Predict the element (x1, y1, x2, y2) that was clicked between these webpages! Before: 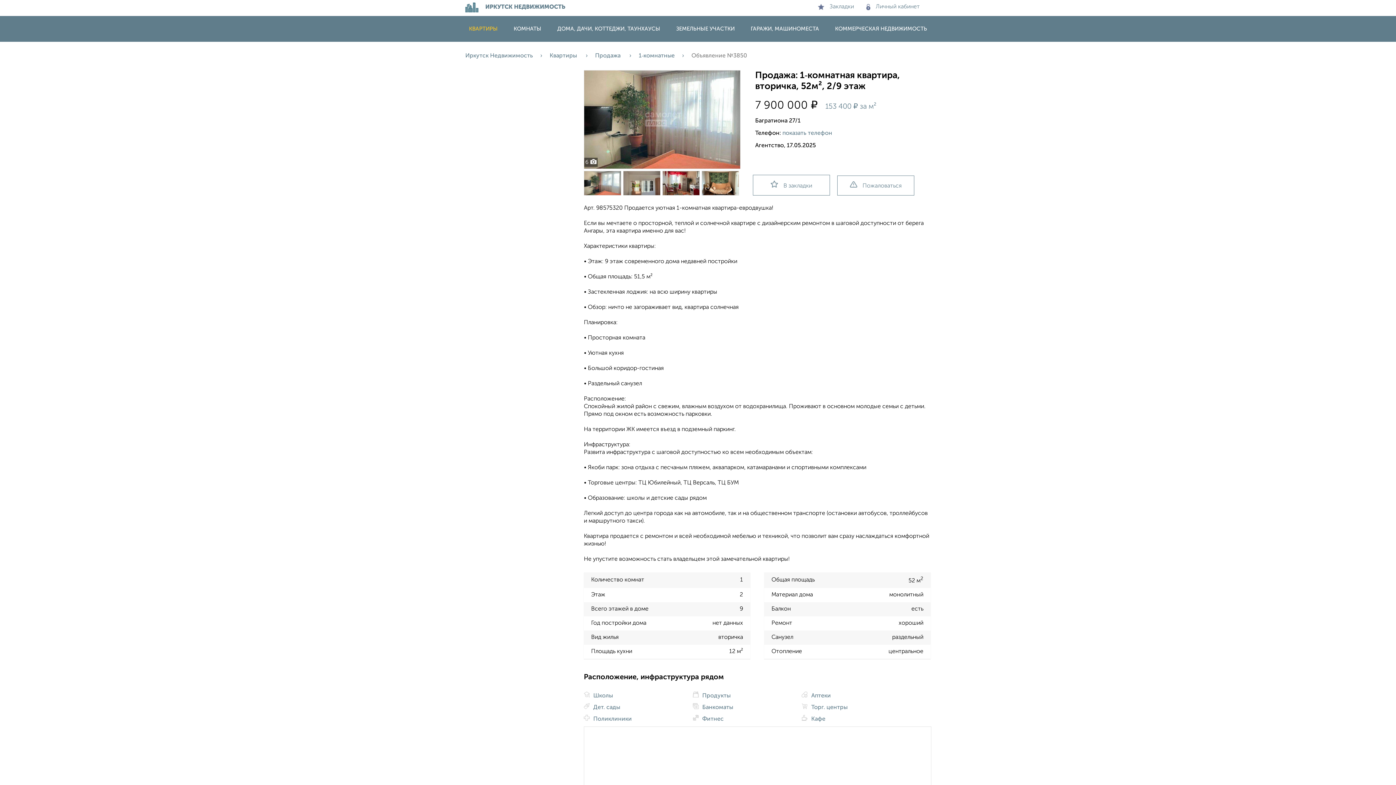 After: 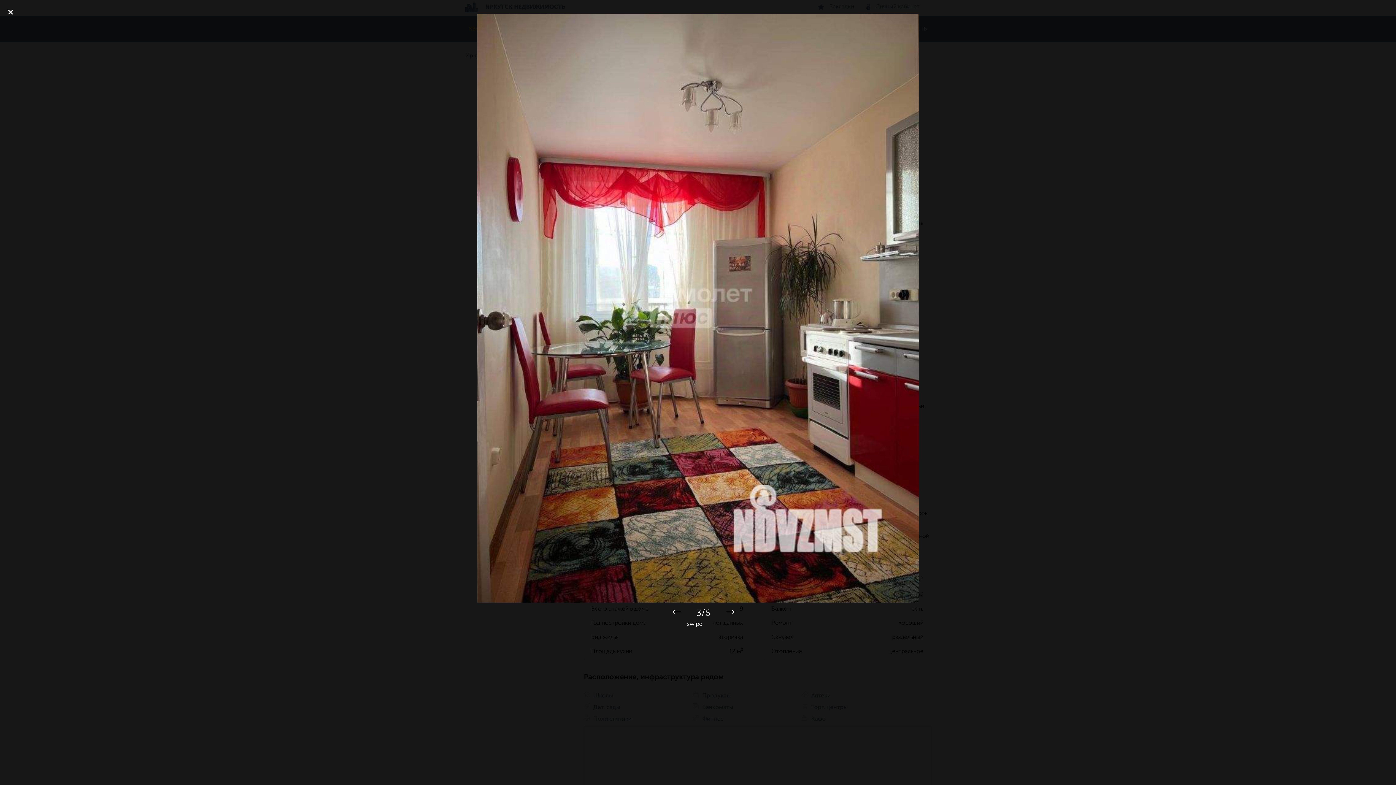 Action: bbox: (662, 190, 701, 196)